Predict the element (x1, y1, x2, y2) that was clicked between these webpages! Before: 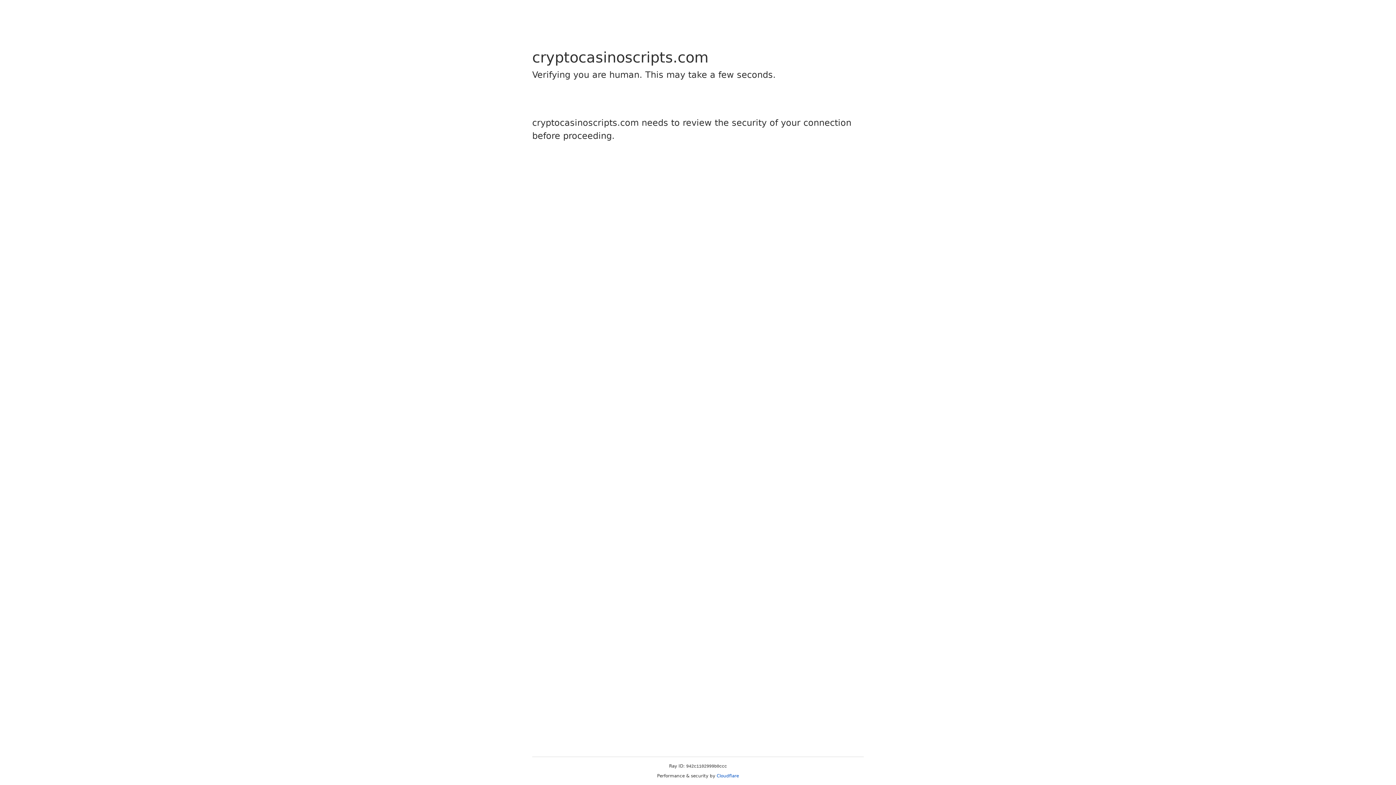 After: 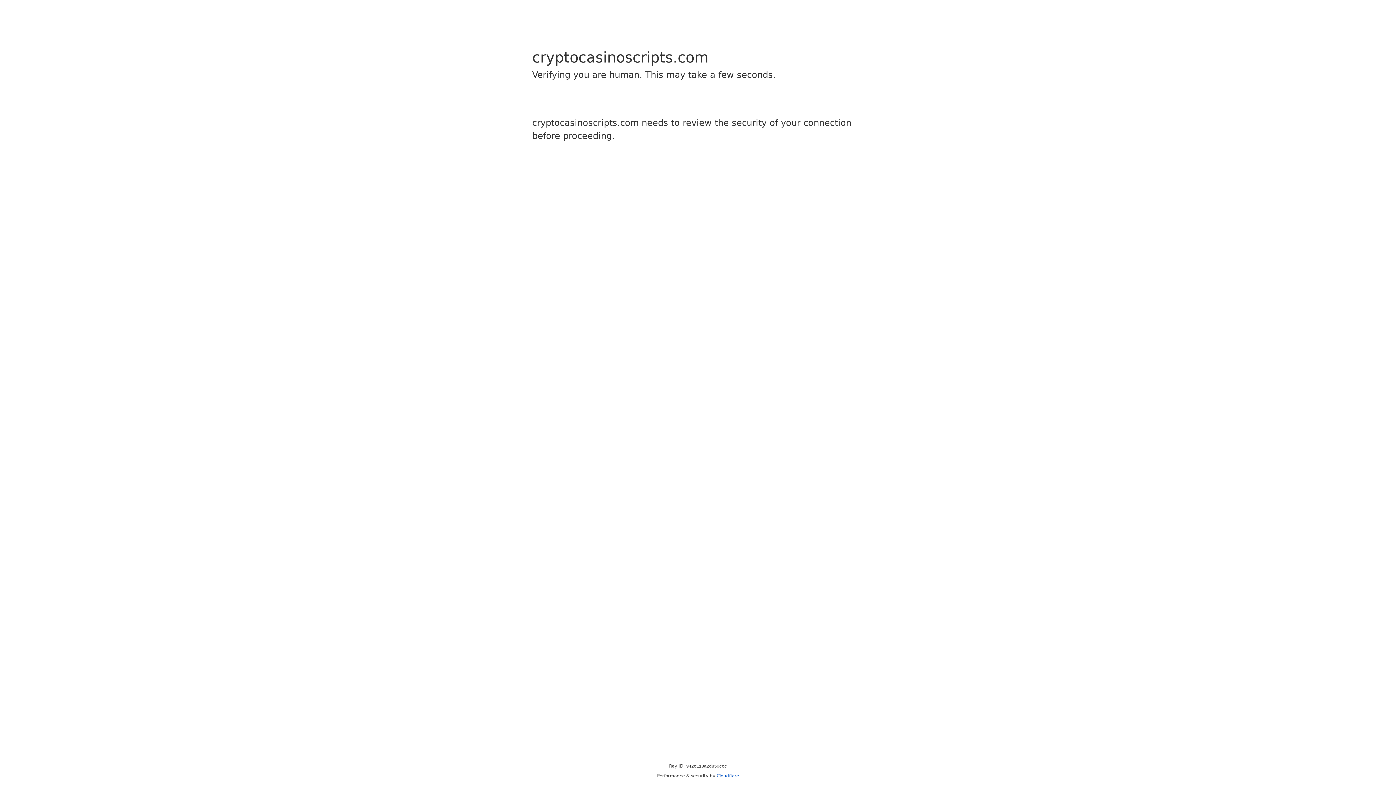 Action: label: Cloudflare bbox: (716, 773, 739, 778)